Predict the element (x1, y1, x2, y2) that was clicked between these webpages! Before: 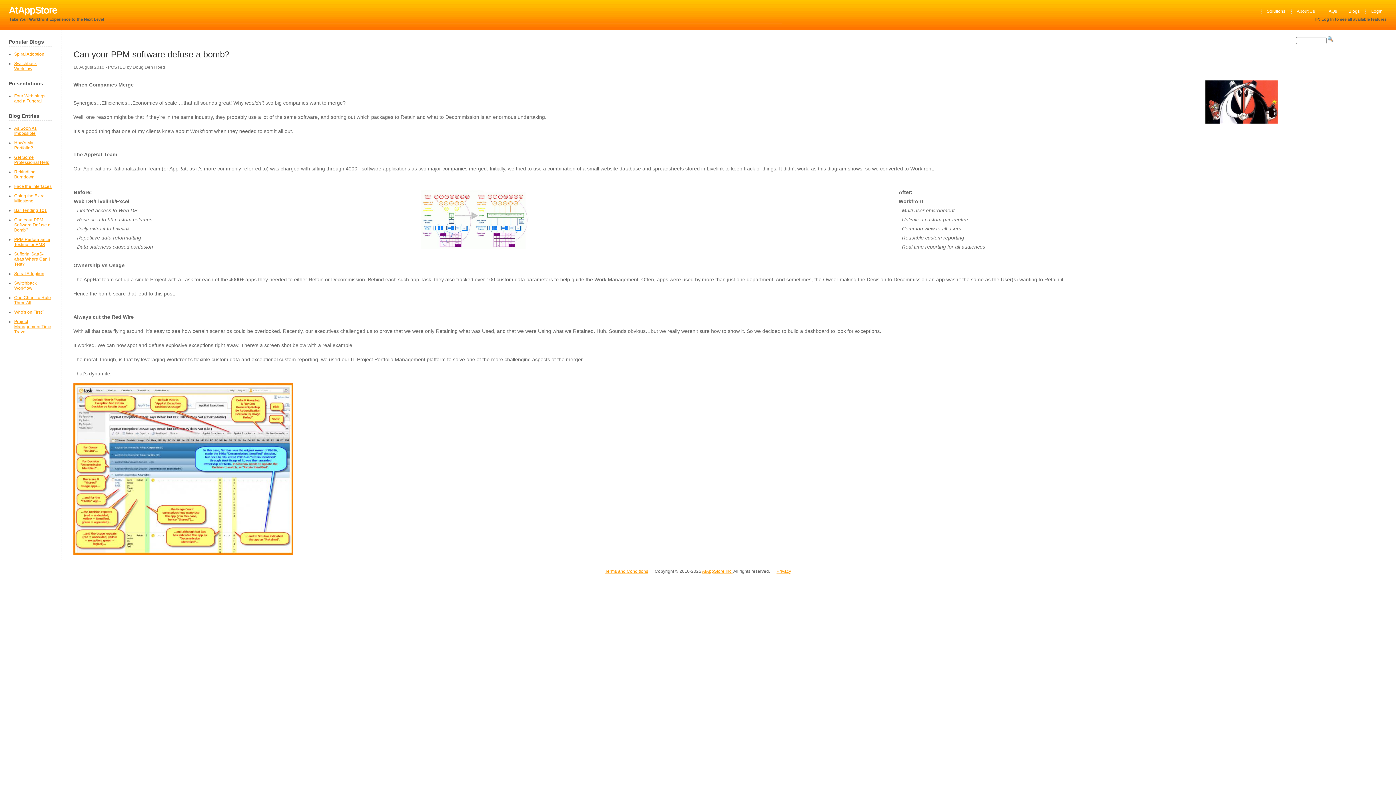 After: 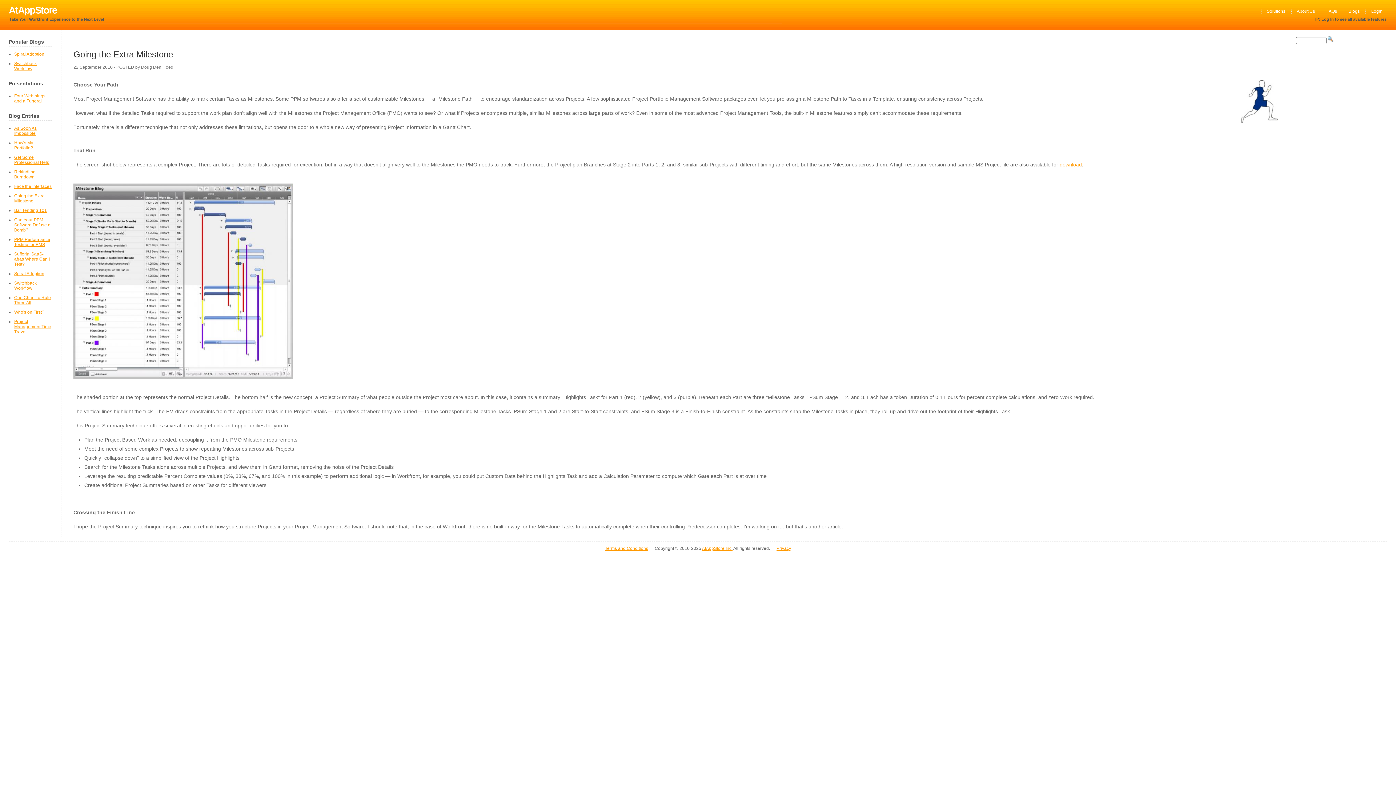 Action: label: Going the Extra Milestone bbox: (14, 193, 44, 203)